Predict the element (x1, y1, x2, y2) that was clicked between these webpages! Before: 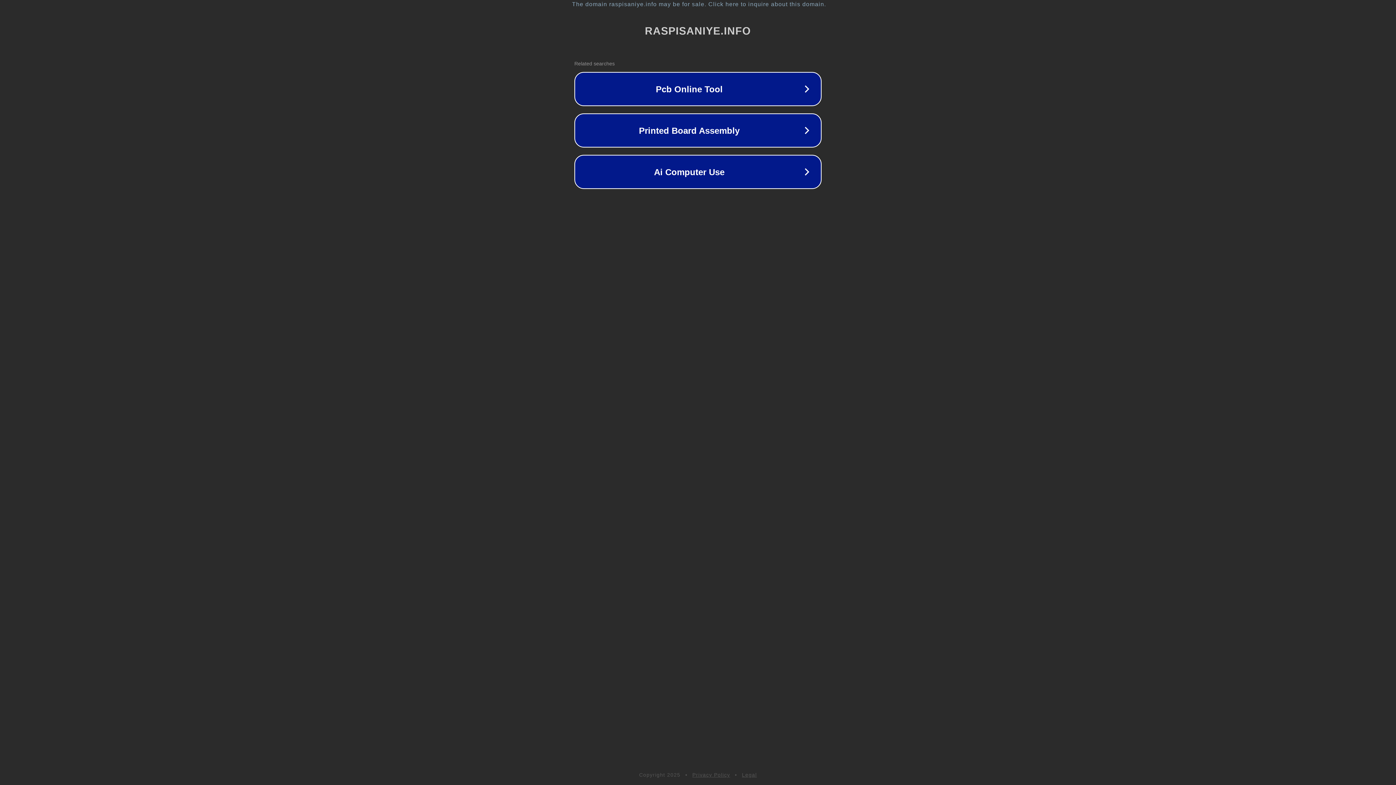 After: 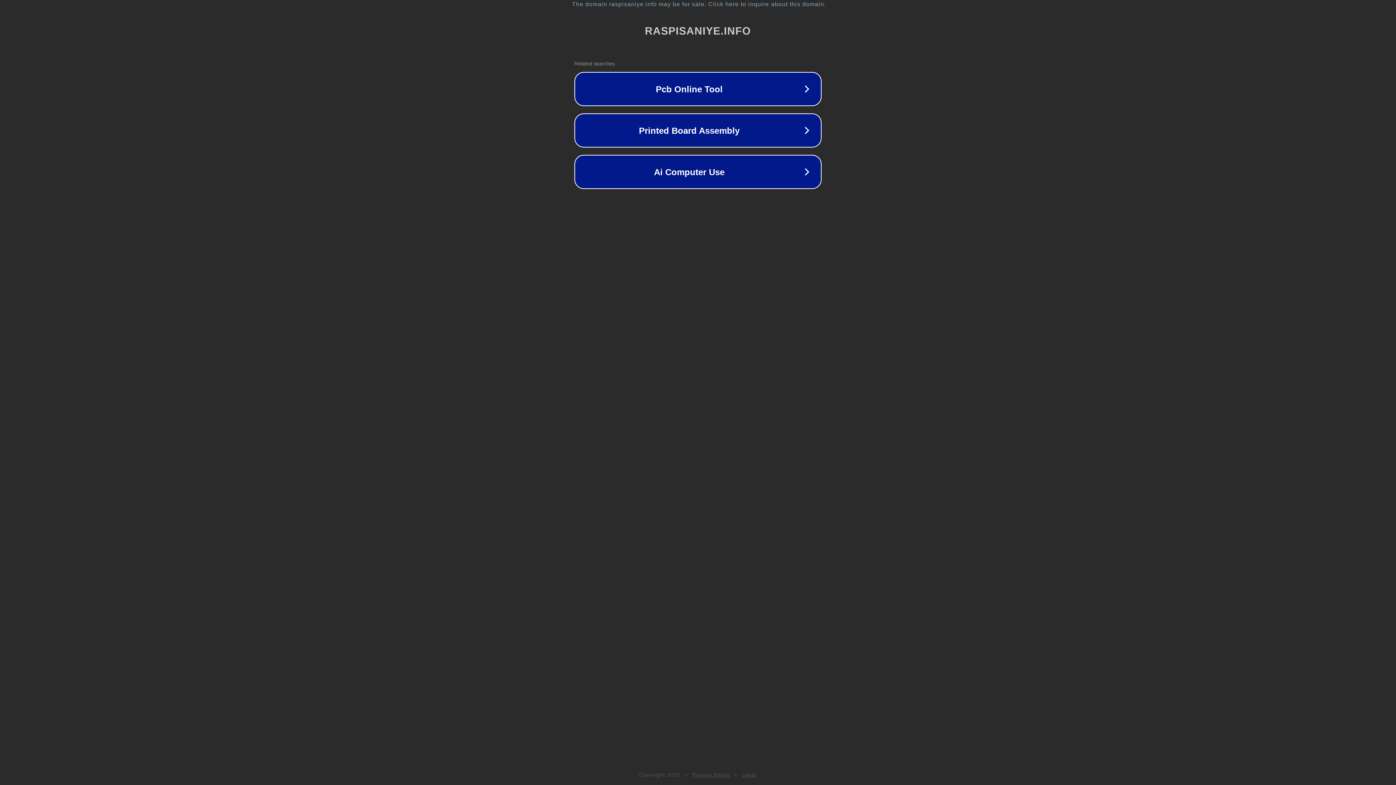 Action: label: Legal bbox: (742, 772, 757, 778)